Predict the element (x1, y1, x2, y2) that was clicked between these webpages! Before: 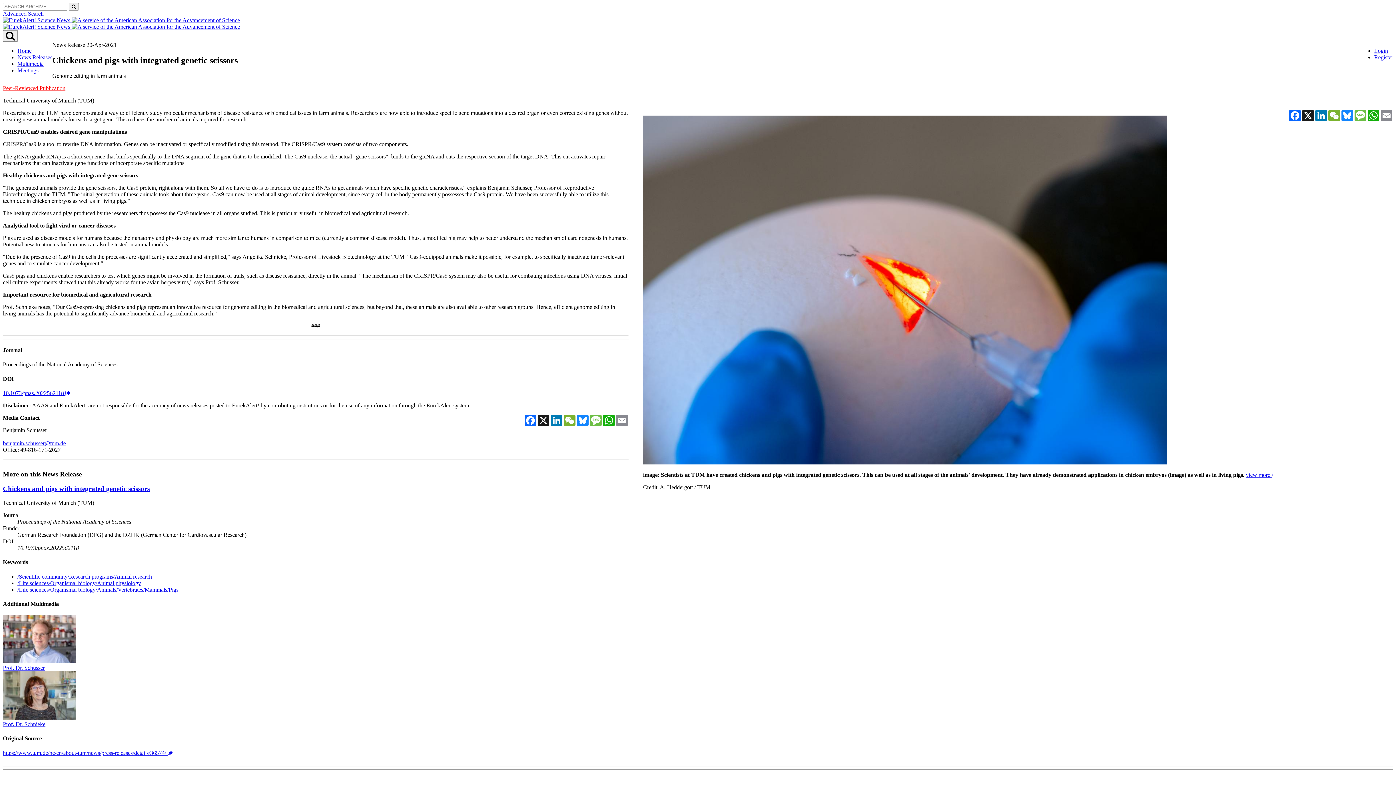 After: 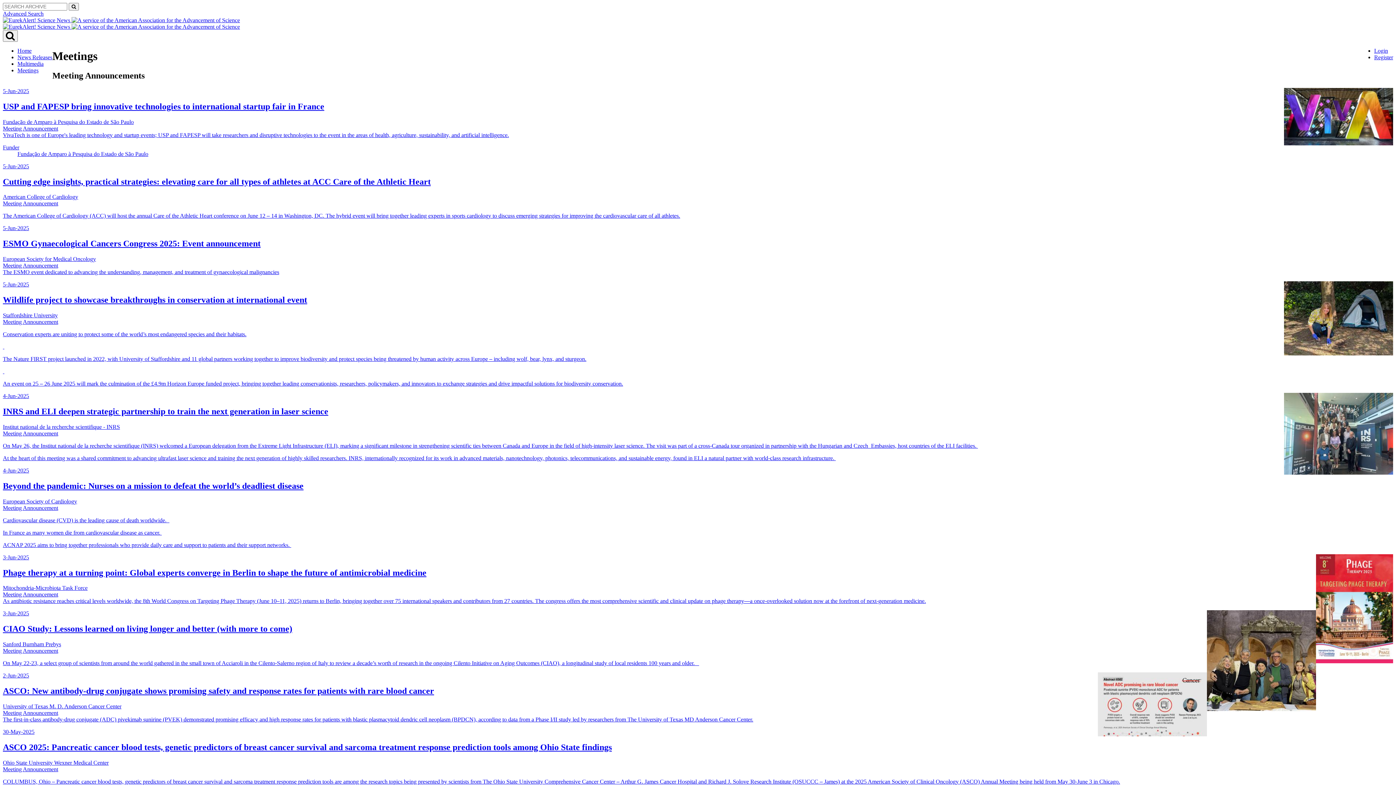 Action: label: Meetings bbox: (17, 67, 38, 73)